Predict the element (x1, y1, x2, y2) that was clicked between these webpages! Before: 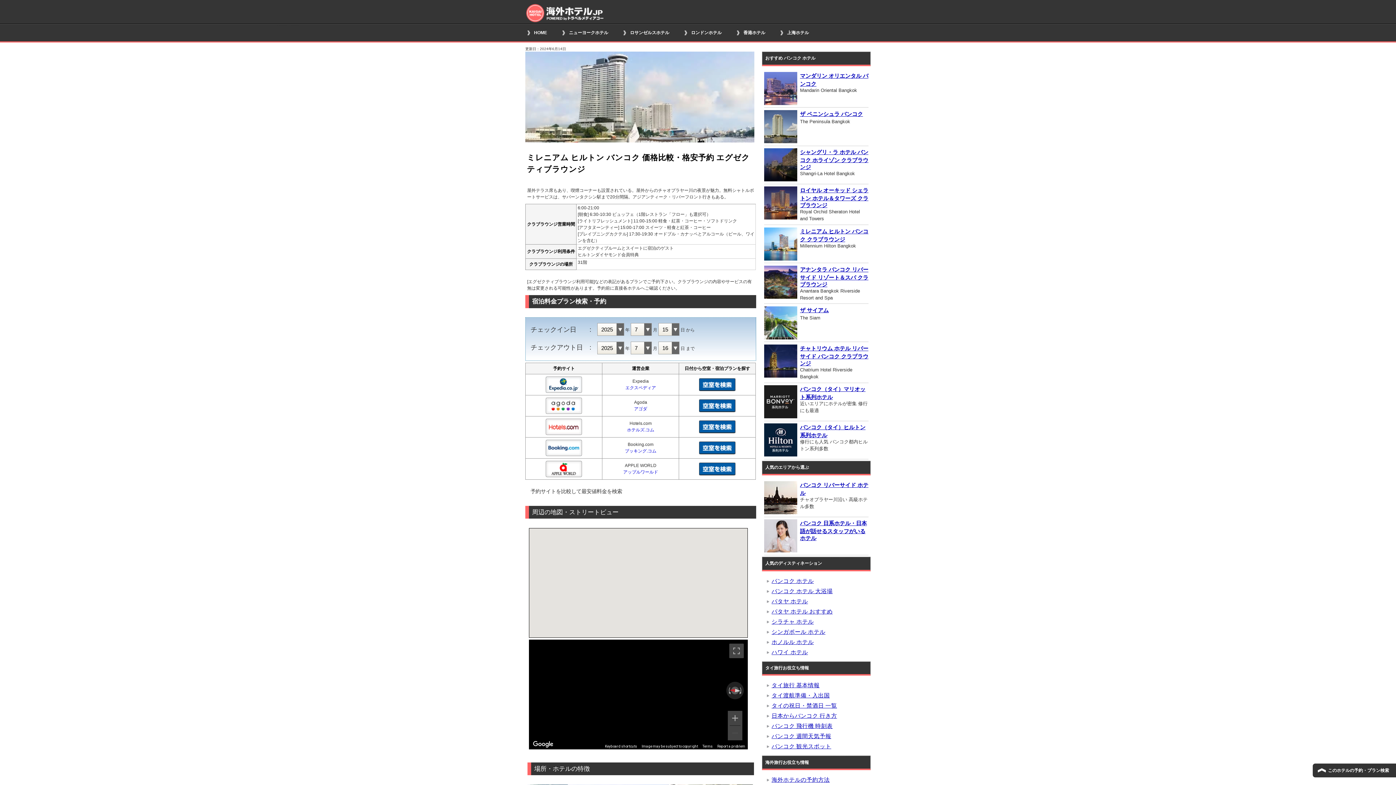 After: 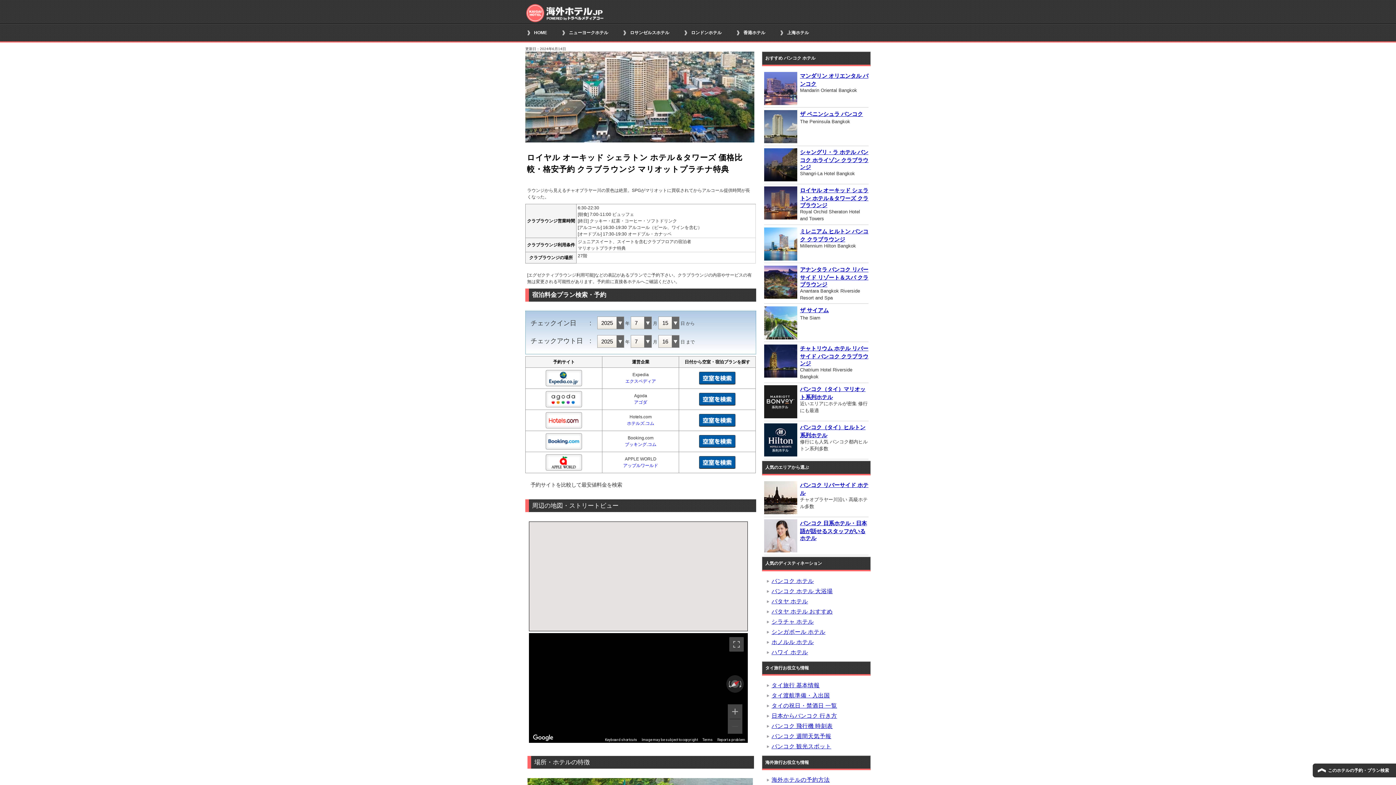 Action: bbox: (800, 188, 868, 207) label: ロイヤル オーキッド シェラトン ホテル＆タワーズ クラブラウンジ